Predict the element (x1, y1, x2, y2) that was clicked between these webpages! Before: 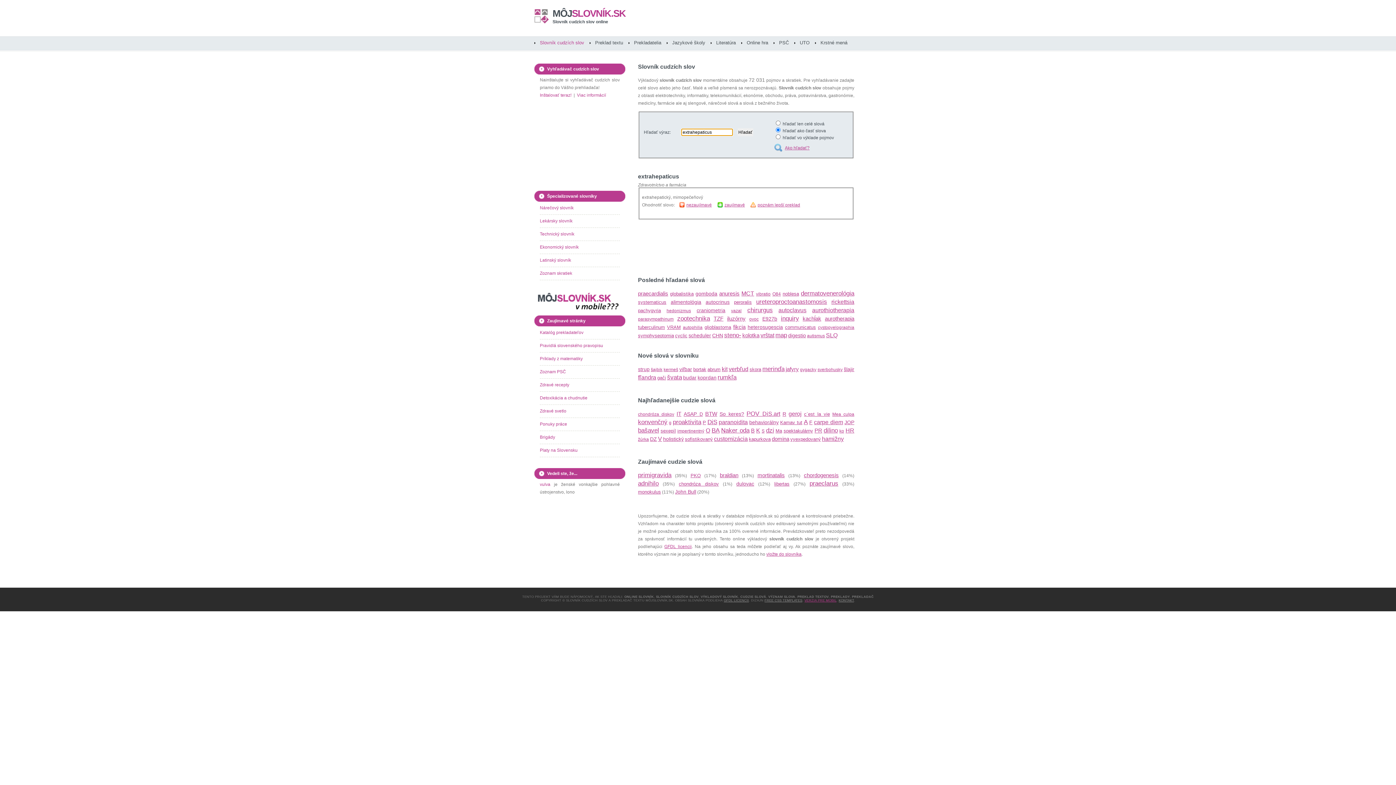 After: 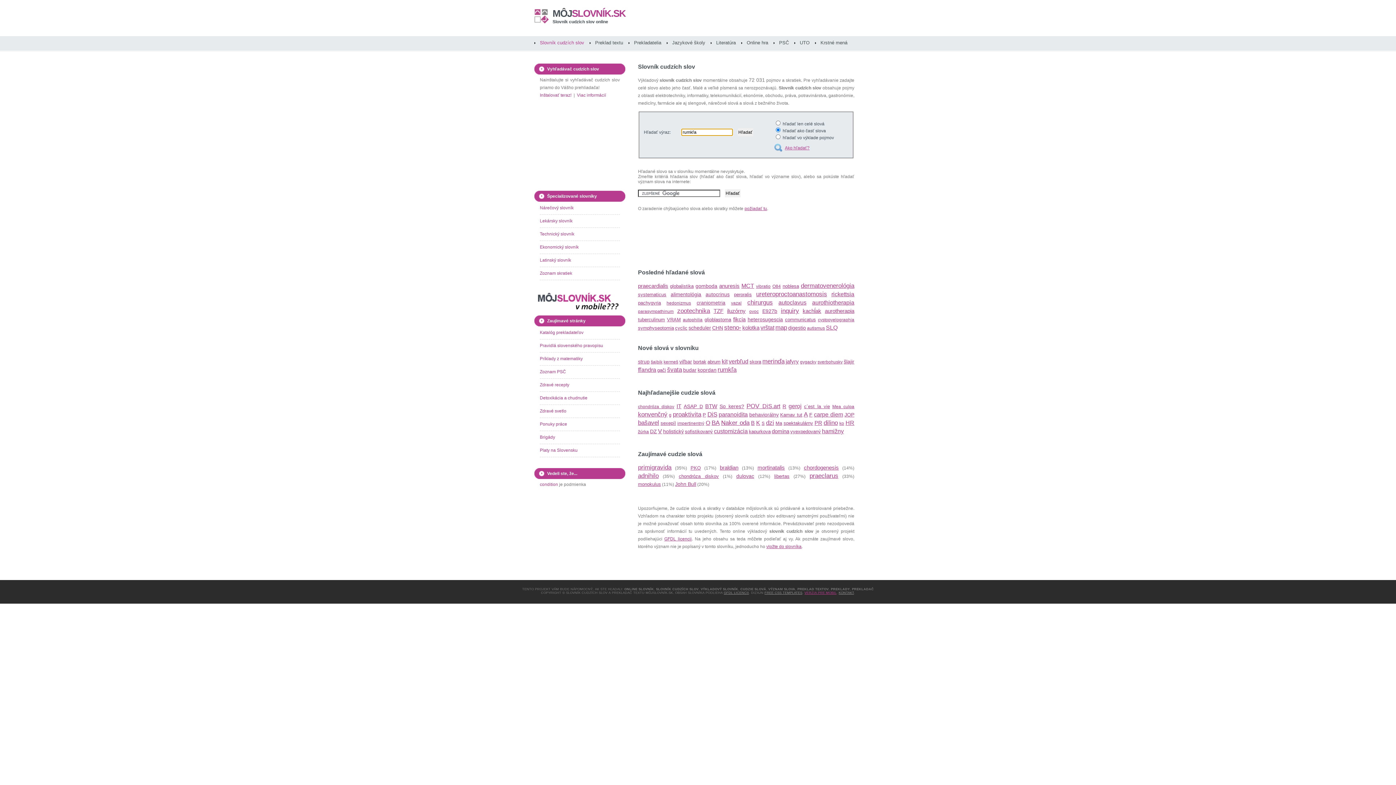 Action: label: rumkľa bbox: (717, 375, 736, 380)